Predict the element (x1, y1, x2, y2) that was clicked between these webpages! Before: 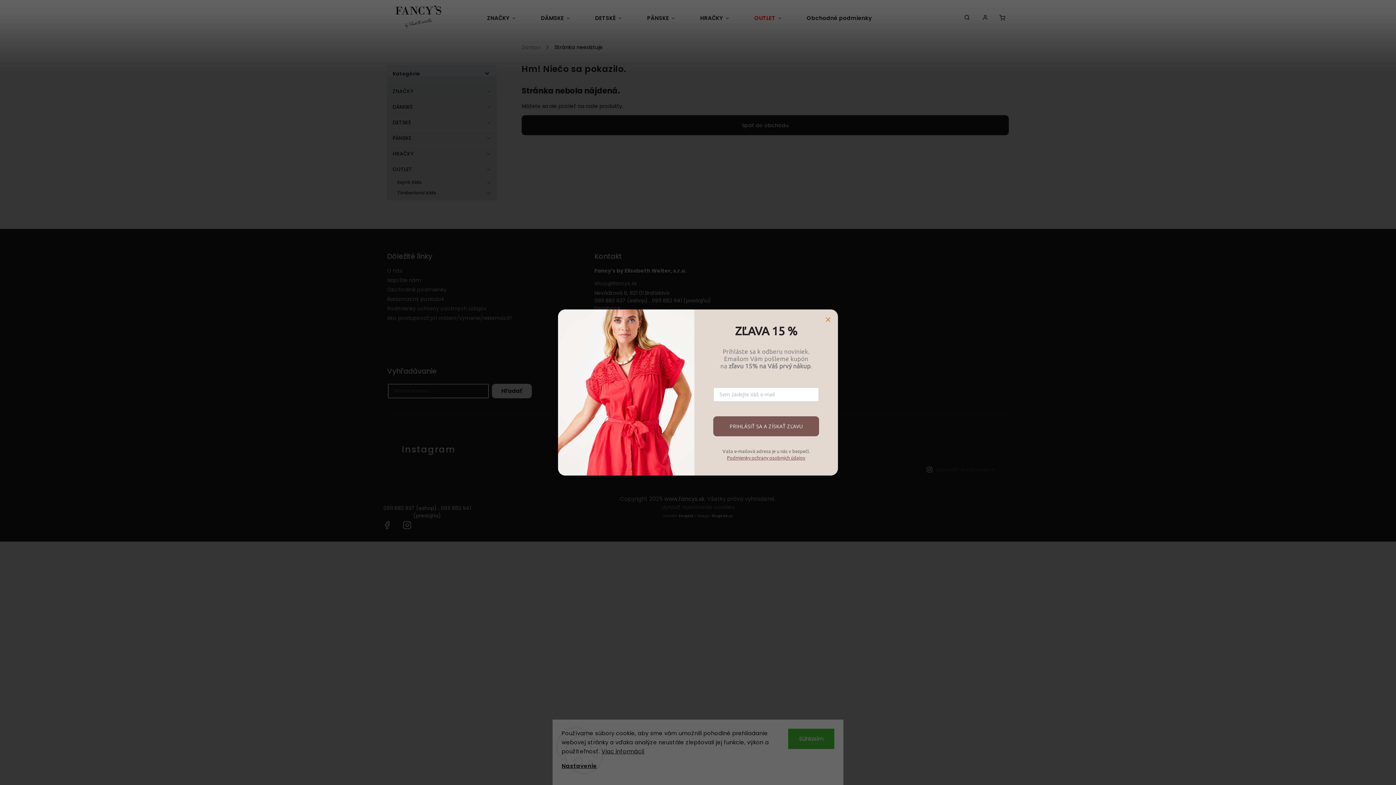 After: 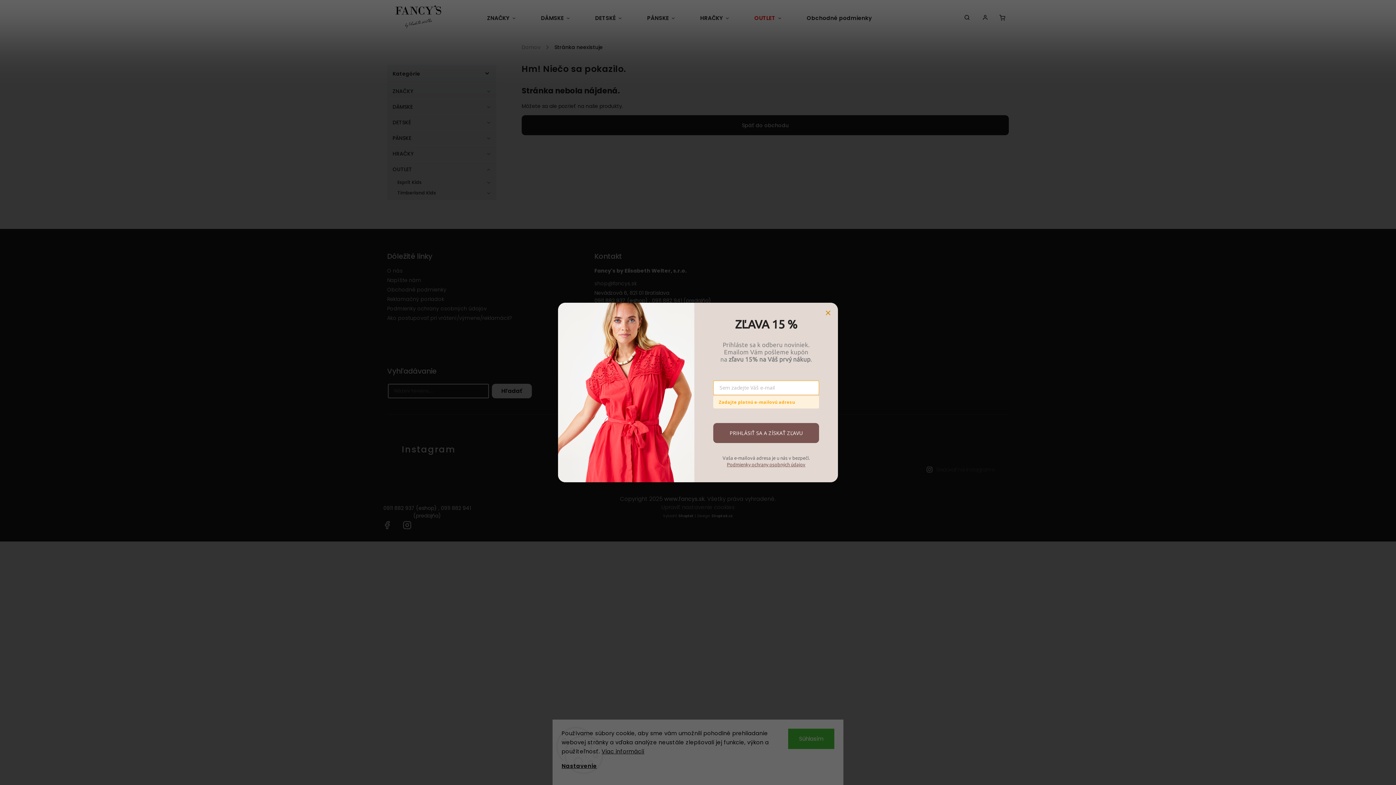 Action: label: PRIHLÁSIŤ SA A ZÍSKAŤ ZĽAVU bbox: (713, 416, 819, 436)